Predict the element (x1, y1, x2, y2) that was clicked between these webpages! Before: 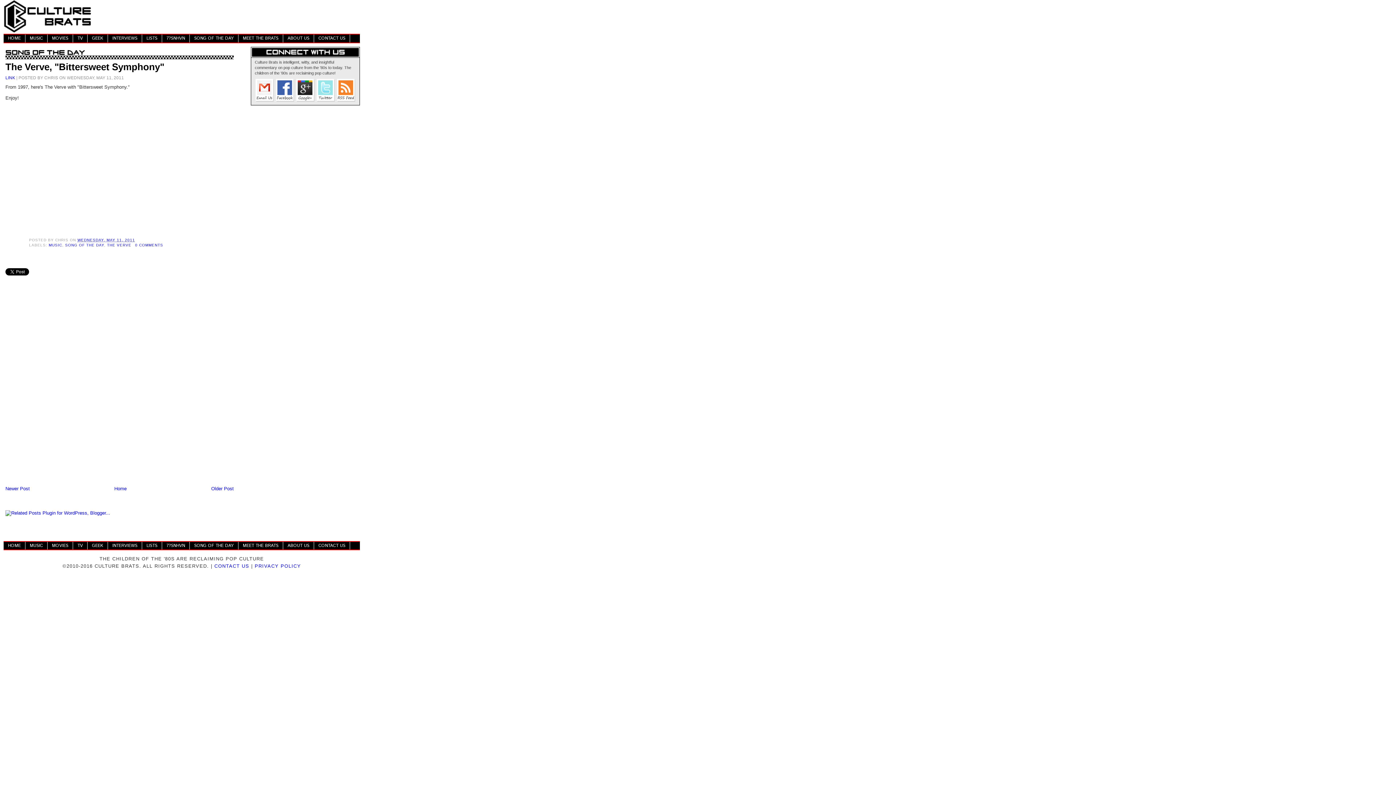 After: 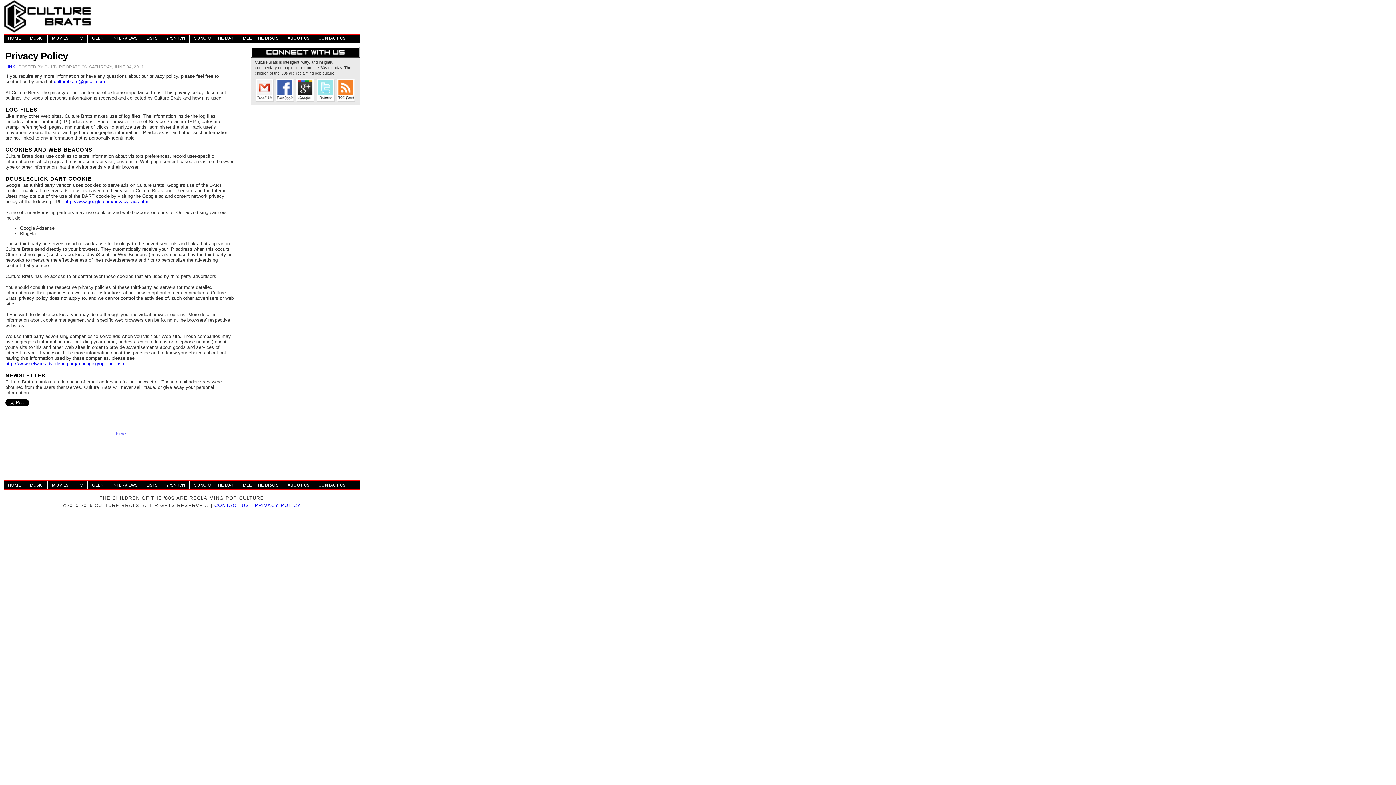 Action: label: PRIVACY POLICY bbox: (254, 563, 301, 569)